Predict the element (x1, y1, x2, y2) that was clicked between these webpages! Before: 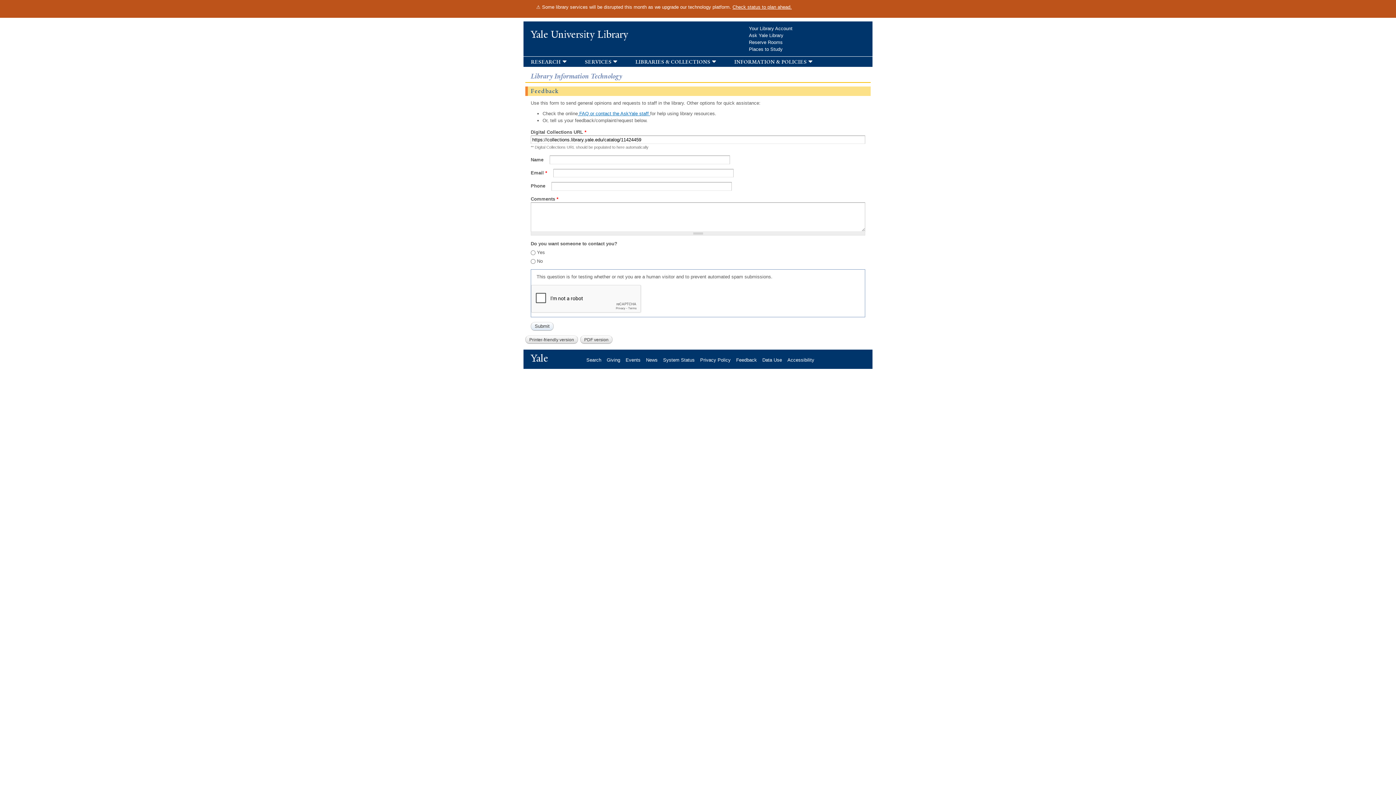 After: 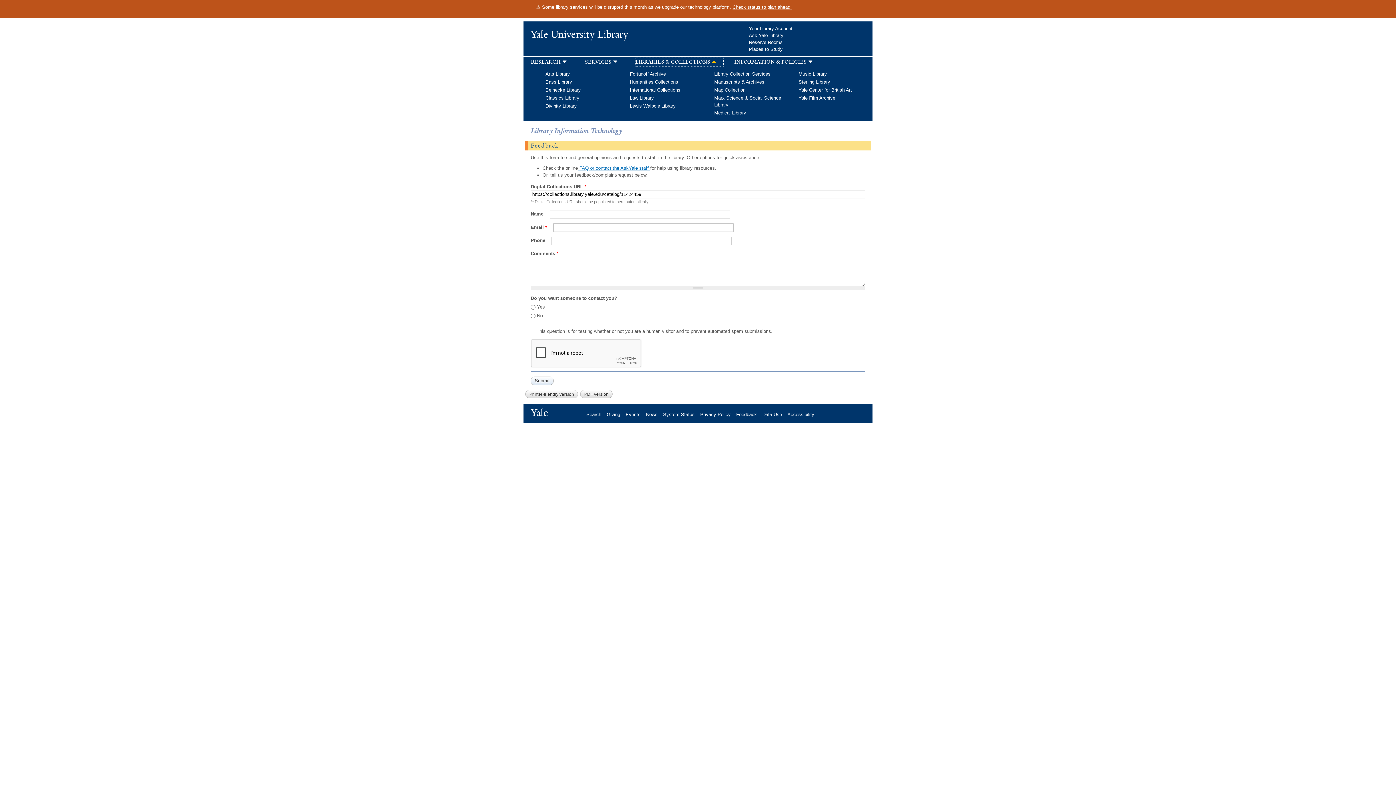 Action: bbox: (635, 57, 723, 65) label: libraries & collections